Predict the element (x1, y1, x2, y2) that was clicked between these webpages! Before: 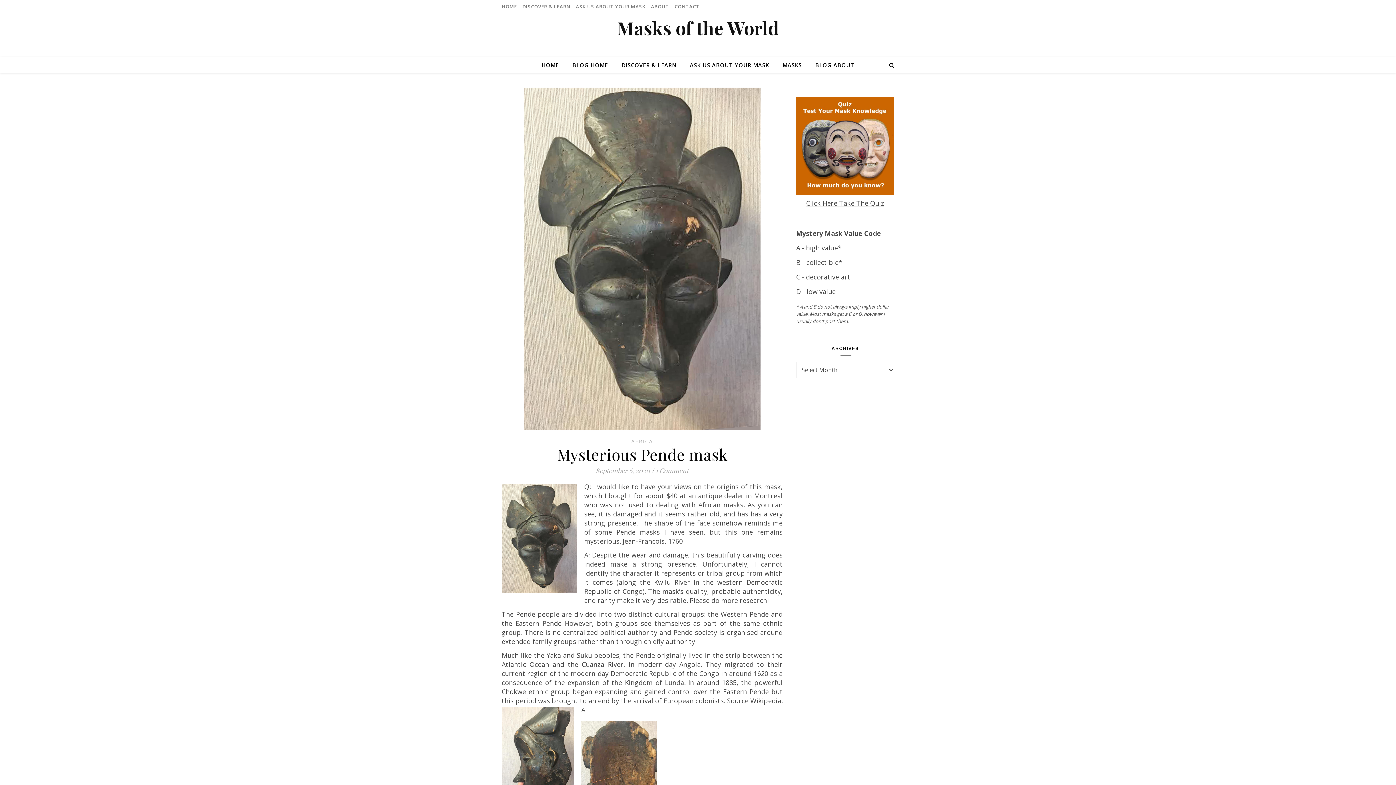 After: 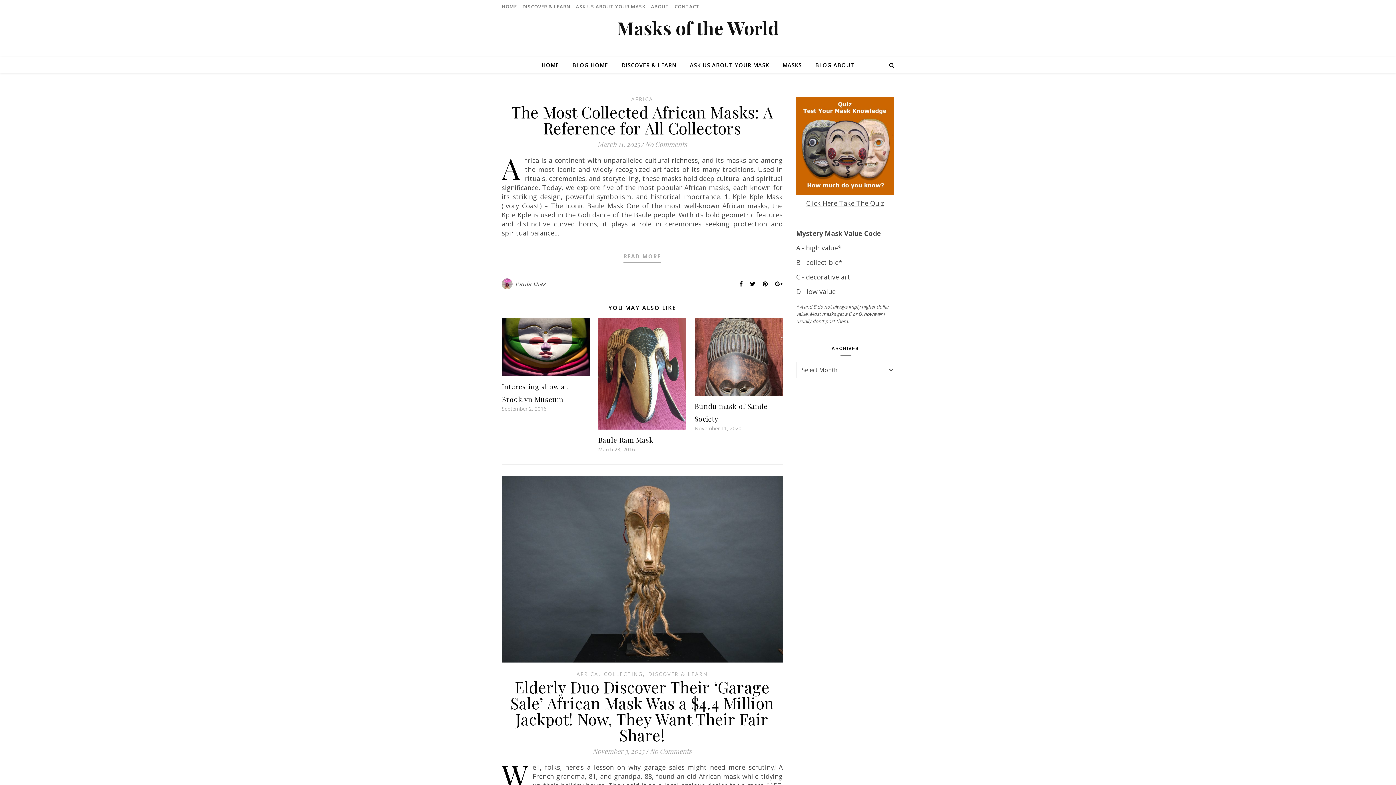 Action: bbox: (631, 438, 653, 445) label: AFRICA